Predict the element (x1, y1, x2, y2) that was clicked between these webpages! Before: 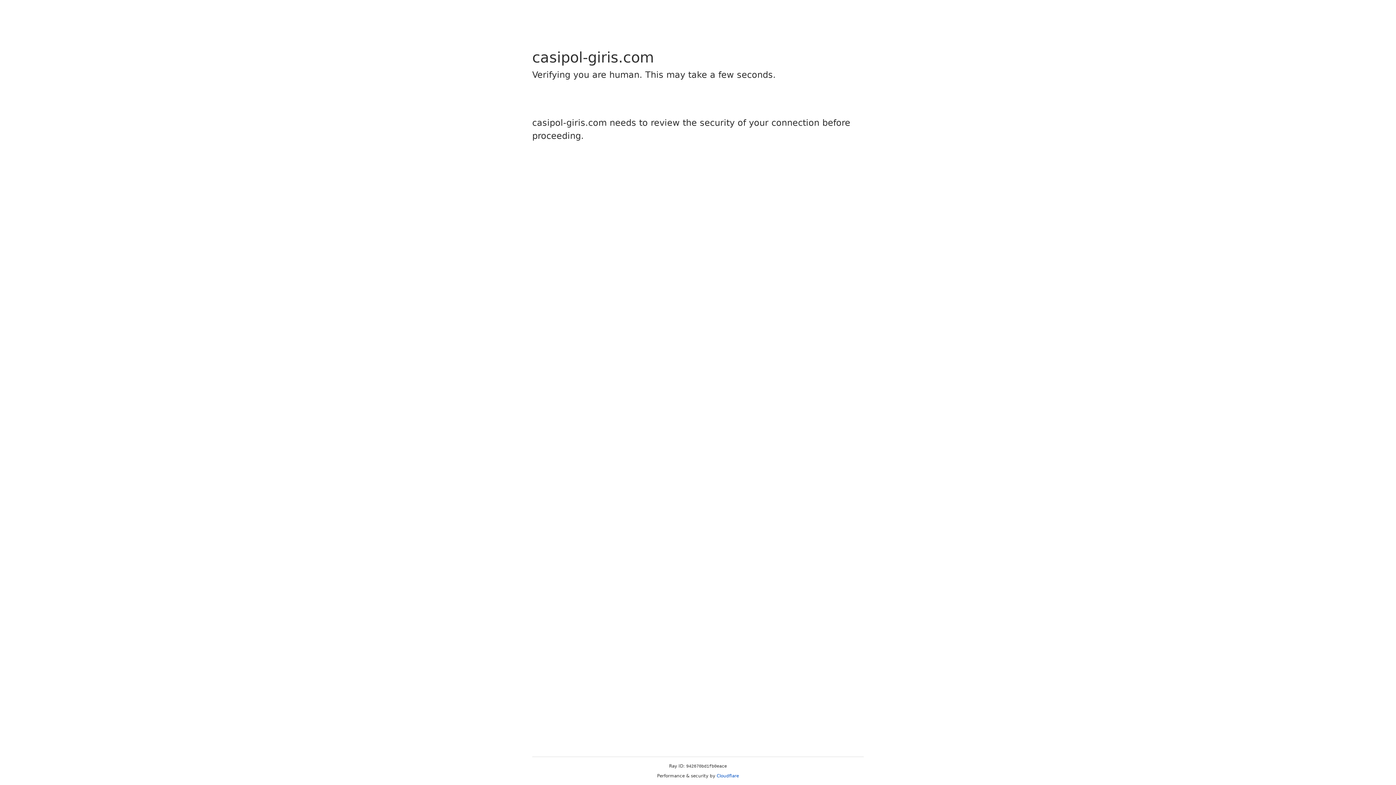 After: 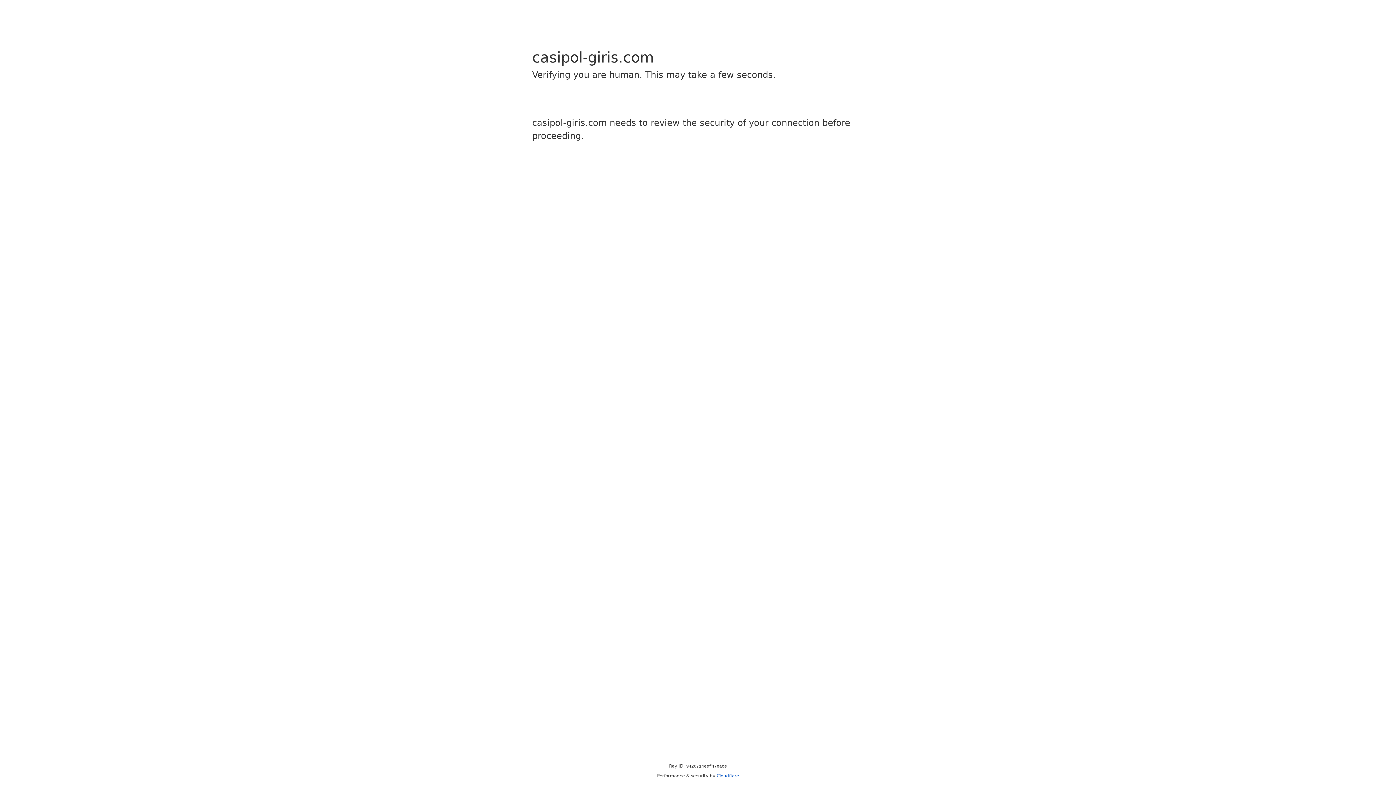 Action: bbox: (716, 773, 739, 778) label: Cloudflare